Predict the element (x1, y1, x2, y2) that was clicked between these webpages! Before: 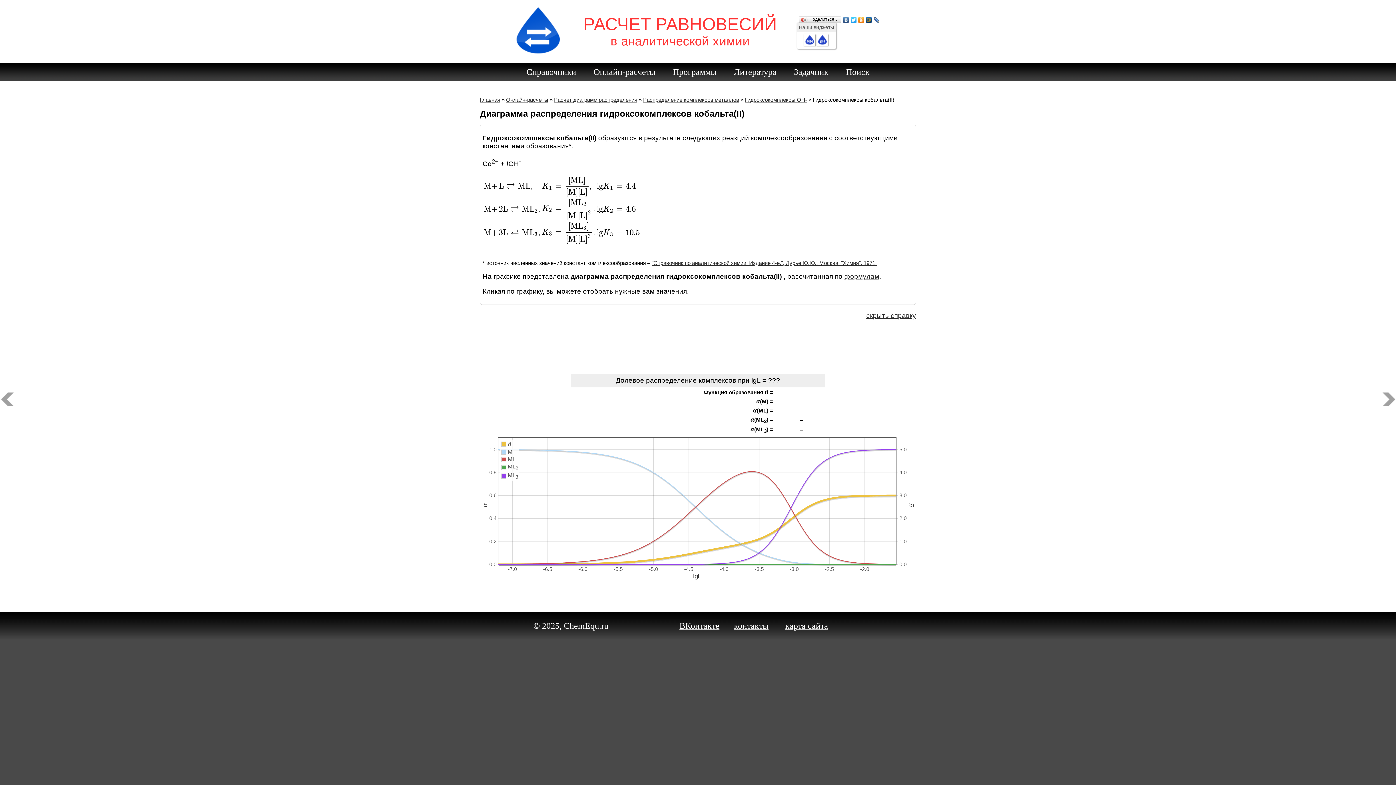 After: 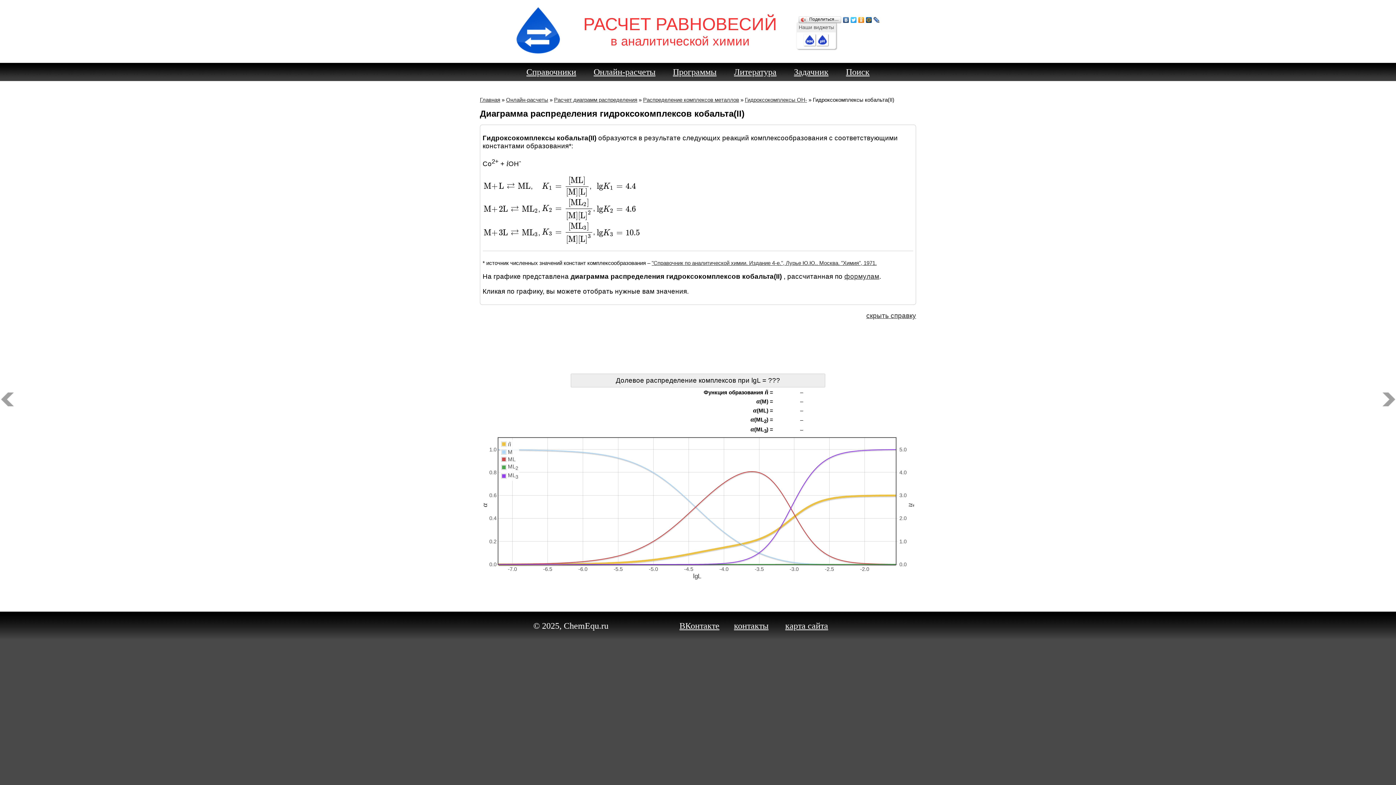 Action: bbox: (873, 15, 880, 21)